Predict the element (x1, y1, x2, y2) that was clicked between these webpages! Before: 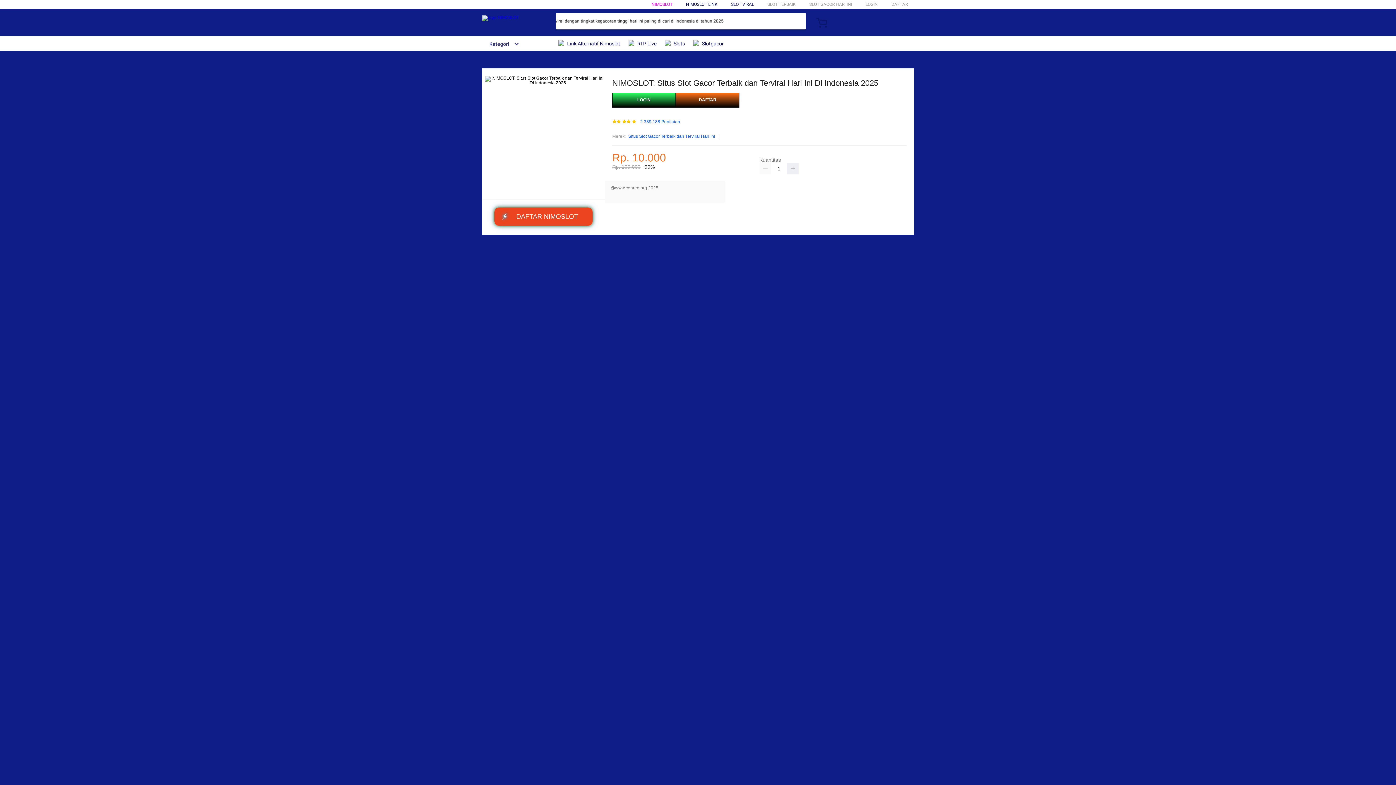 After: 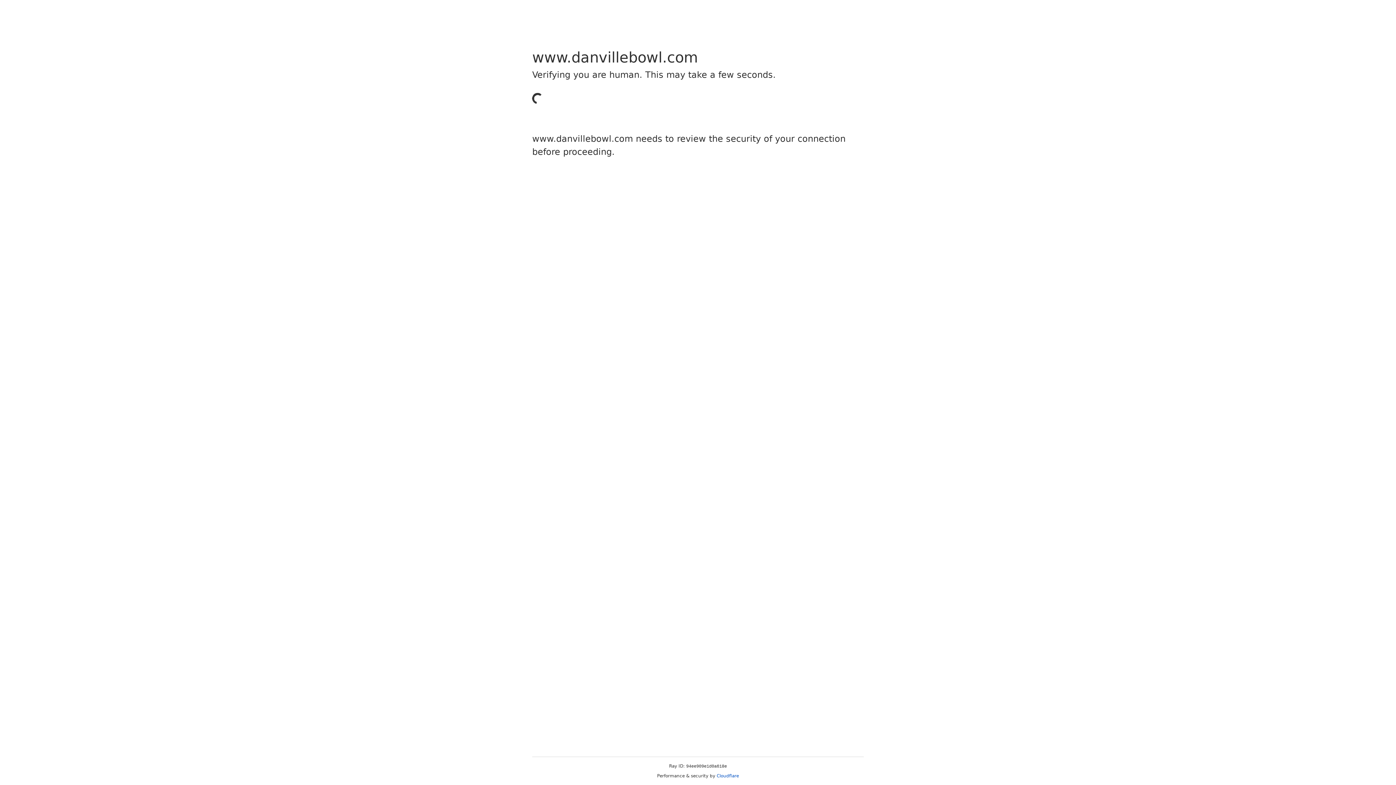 Action: bbox: (731, 1, 754, 6) label: SLOT VIRAL